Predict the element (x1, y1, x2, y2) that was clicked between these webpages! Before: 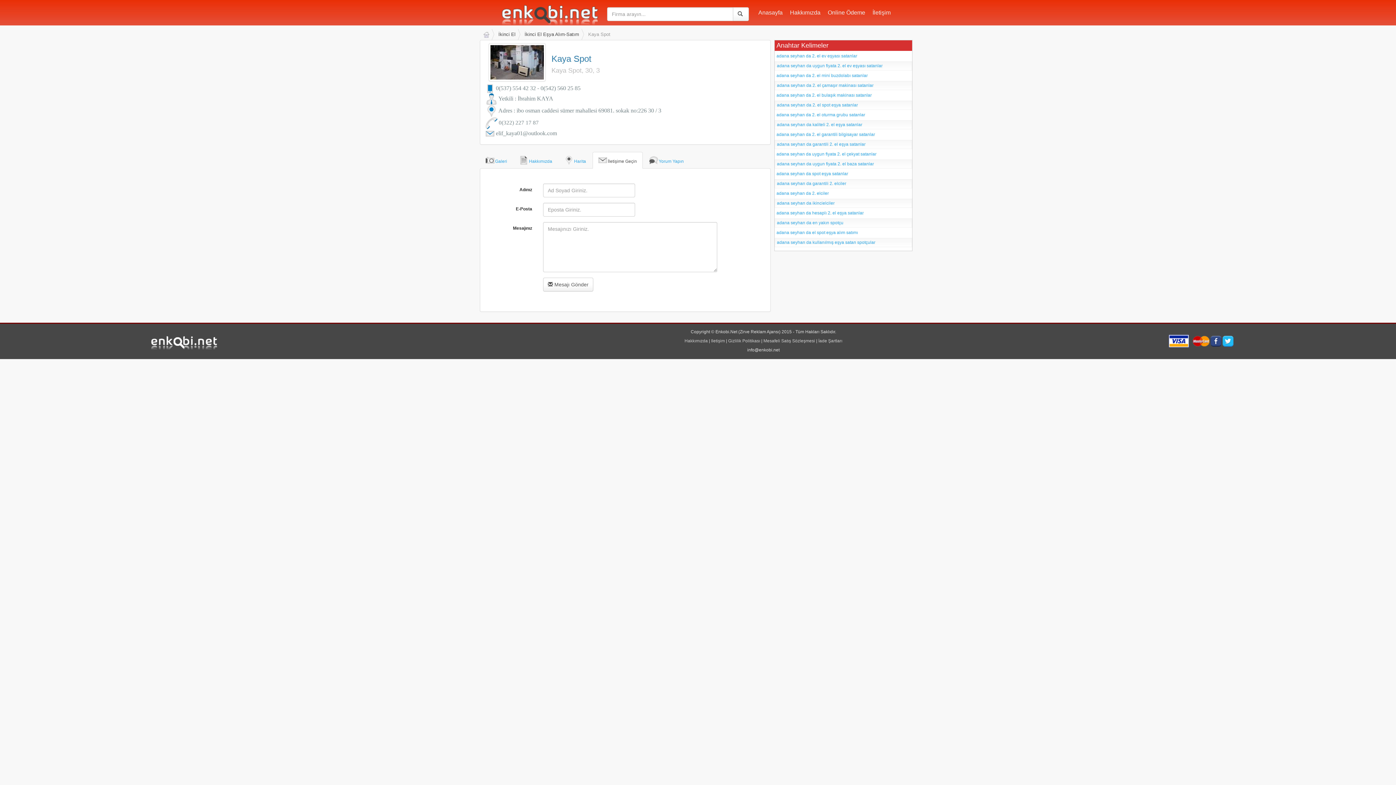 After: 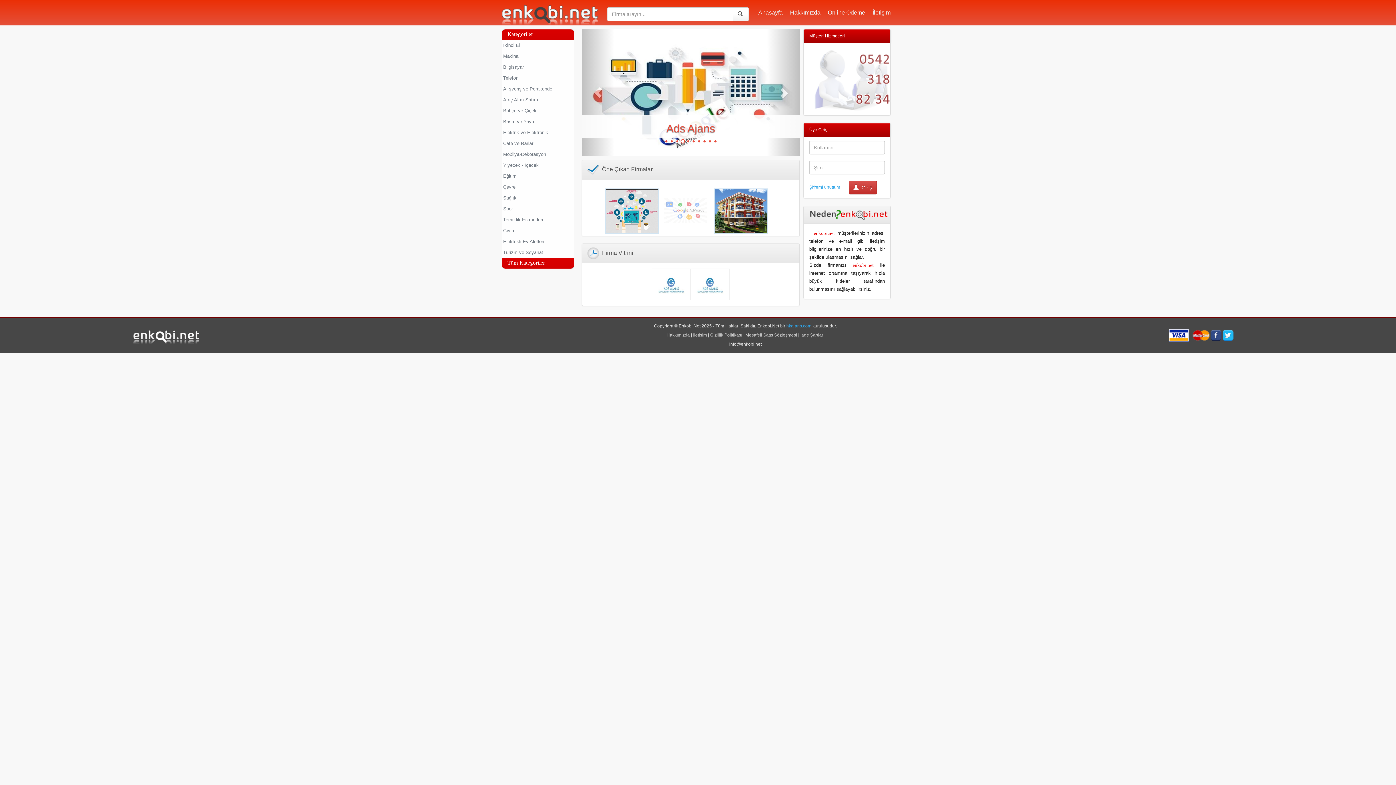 Action: bbox: (758, 9, 782, 15) label: Anasayfa